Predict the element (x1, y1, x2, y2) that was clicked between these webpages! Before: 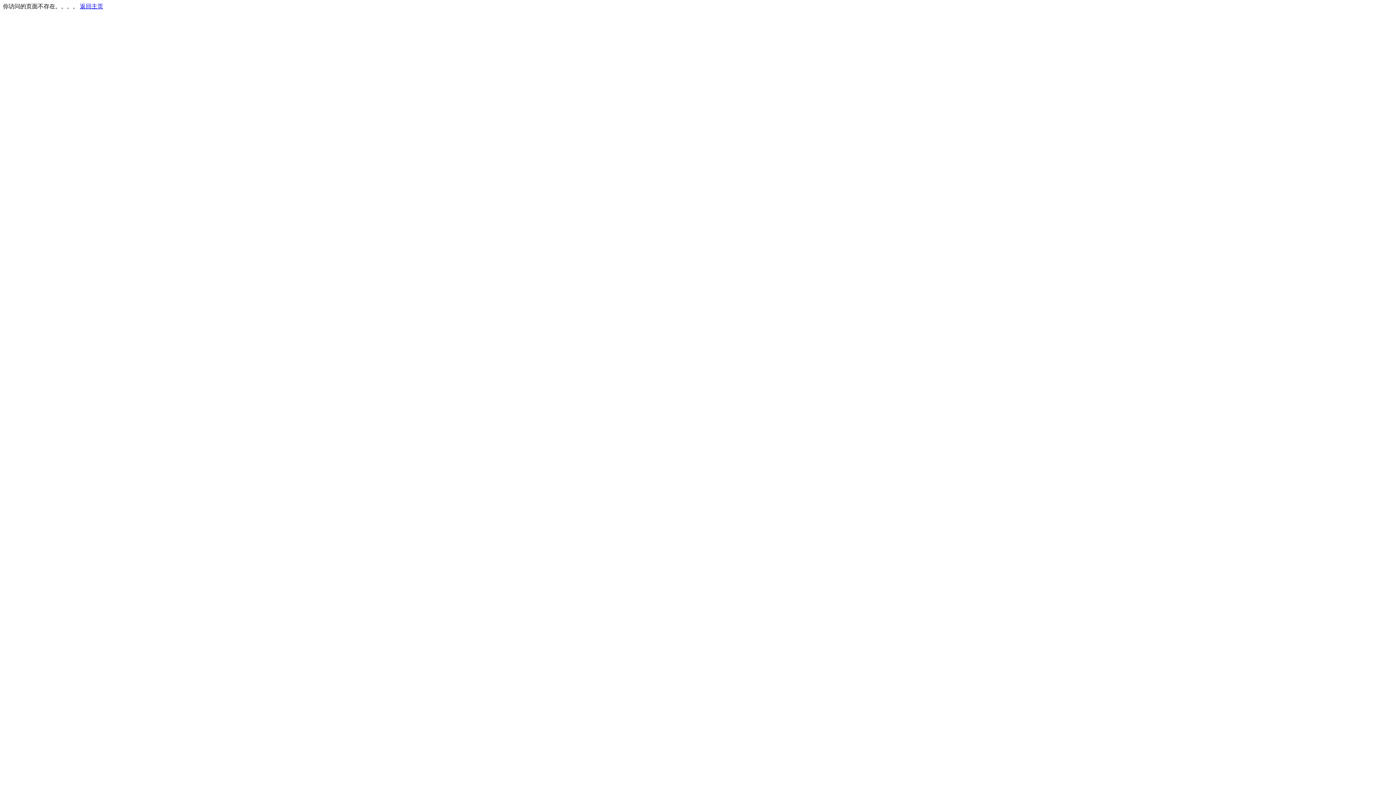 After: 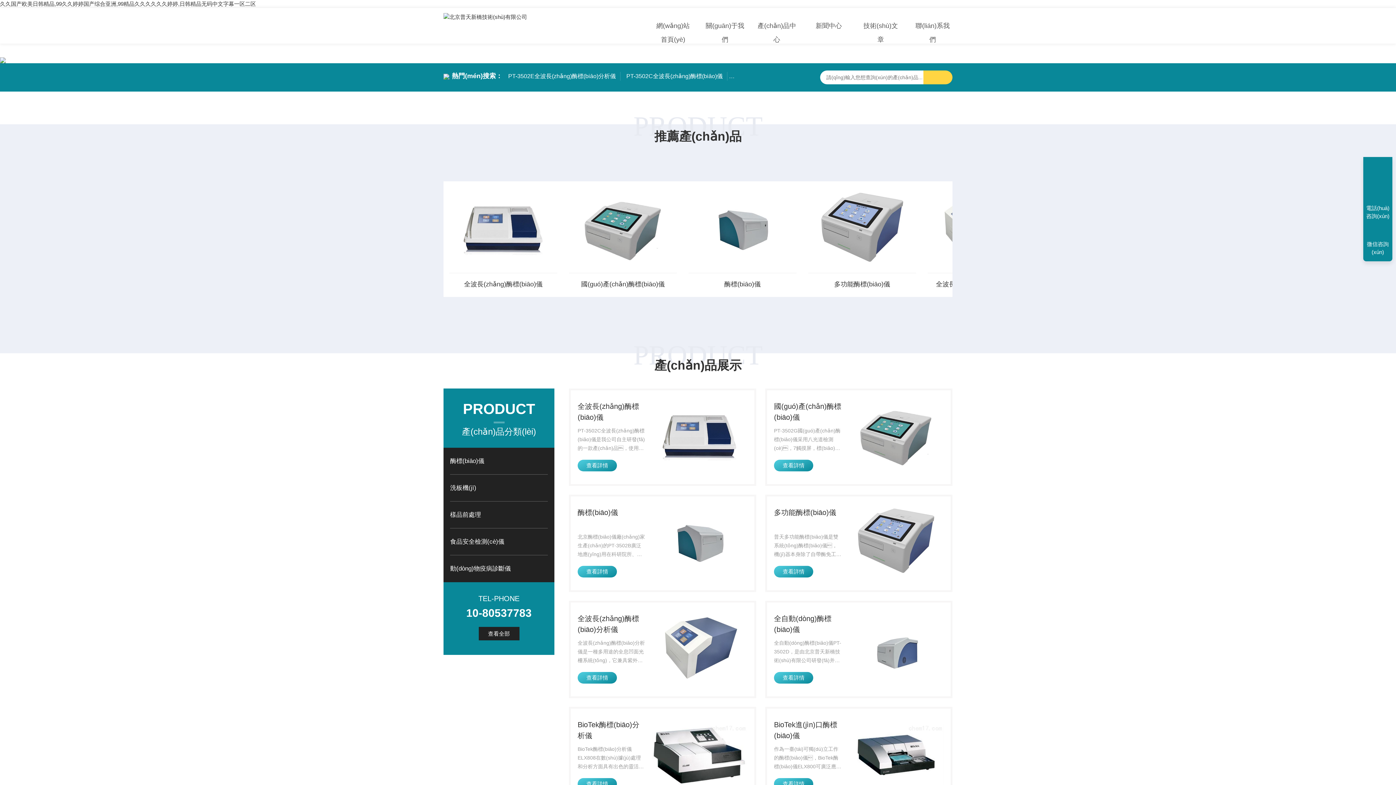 Action: bbox: (80, 3, 103, 9) label: 返回主页